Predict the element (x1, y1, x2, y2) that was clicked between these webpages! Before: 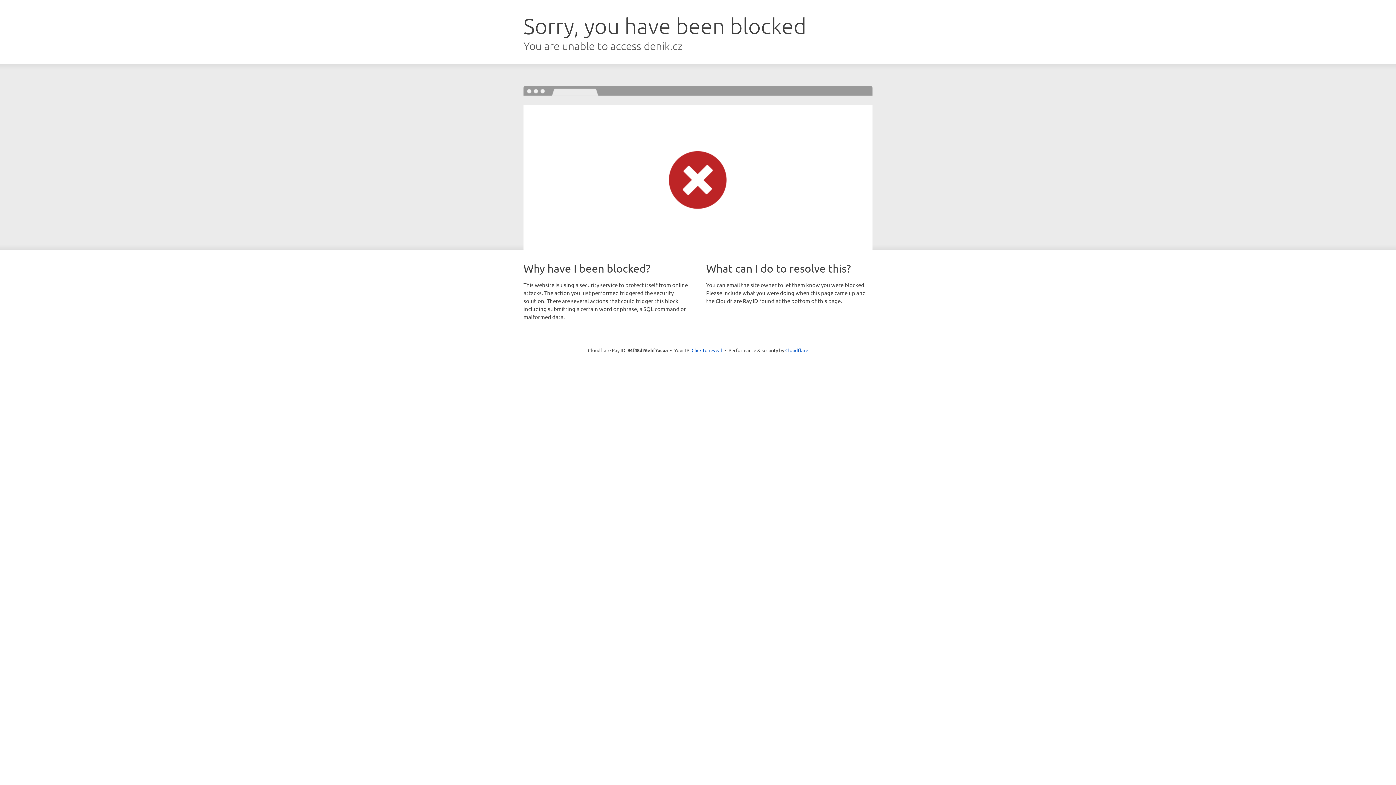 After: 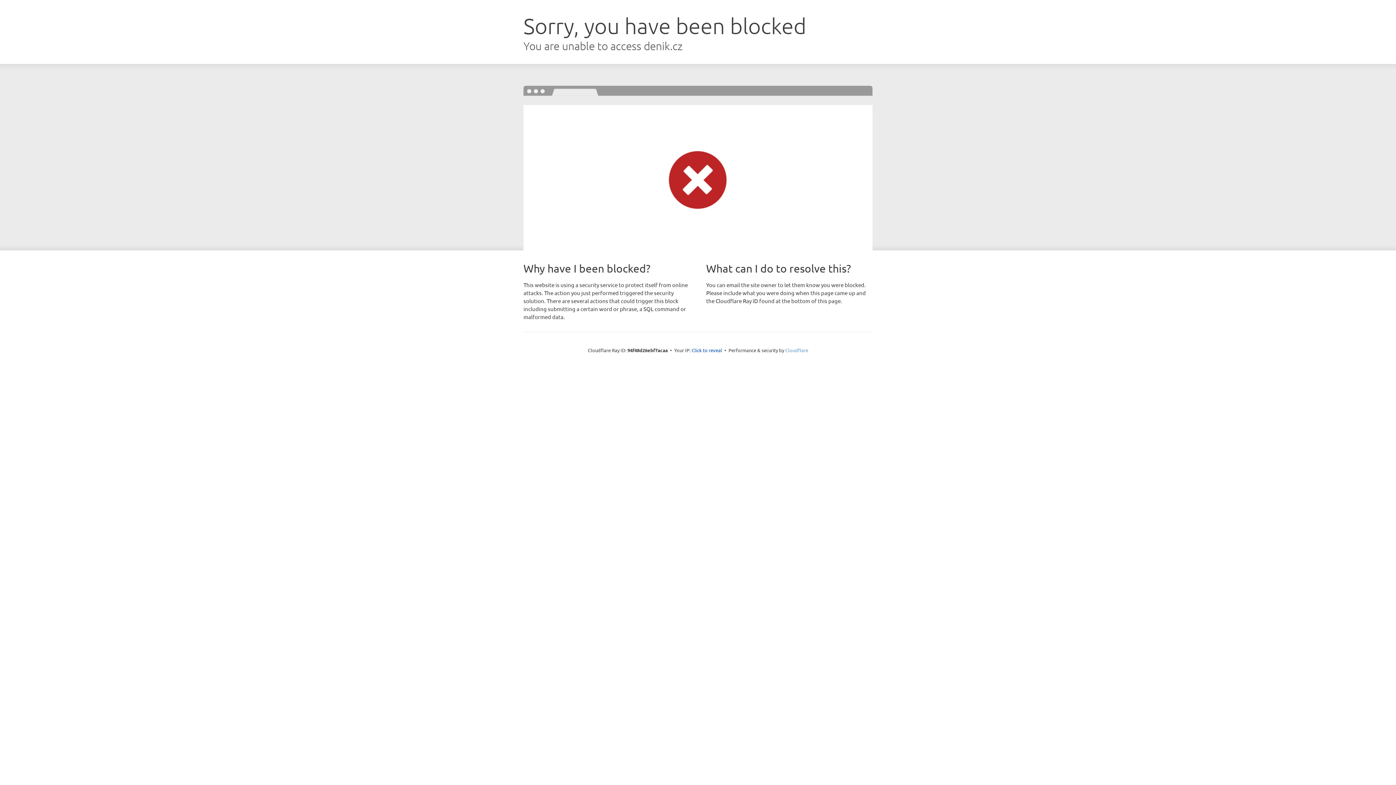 Action: bbox: (785, 347, 808, 353) label: Cloudflare